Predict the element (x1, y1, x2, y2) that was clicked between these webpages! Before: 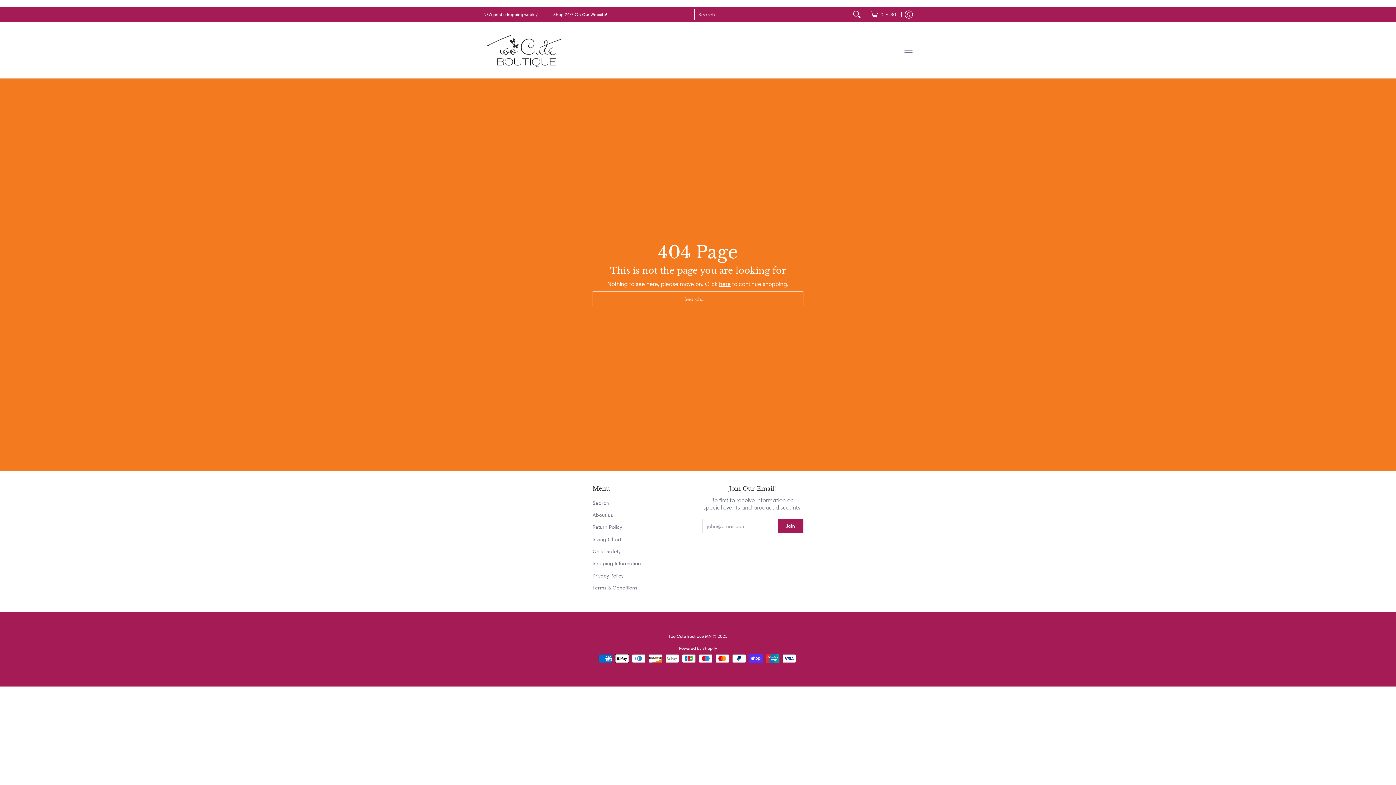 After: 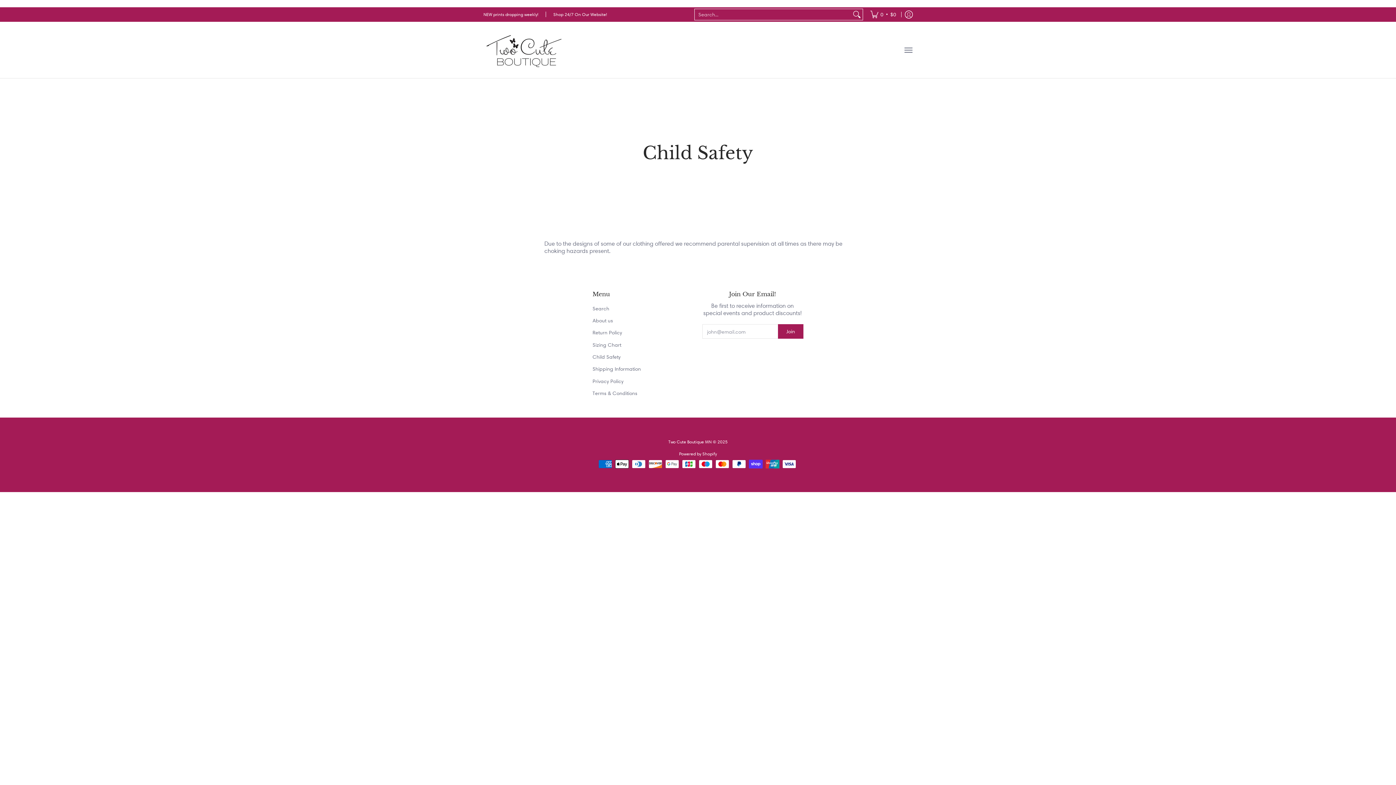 Action: label: Child Safety bbox: (592, 545, 694, 557)